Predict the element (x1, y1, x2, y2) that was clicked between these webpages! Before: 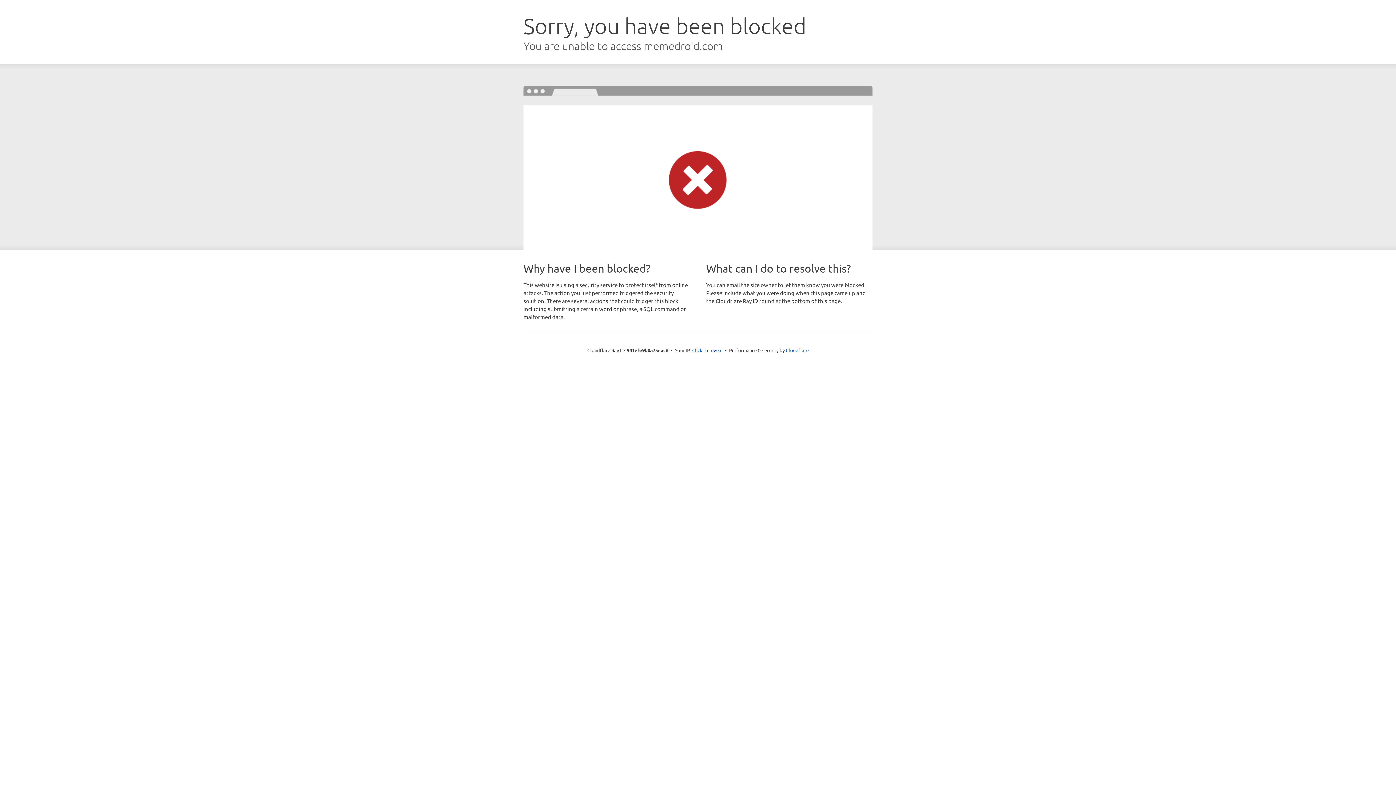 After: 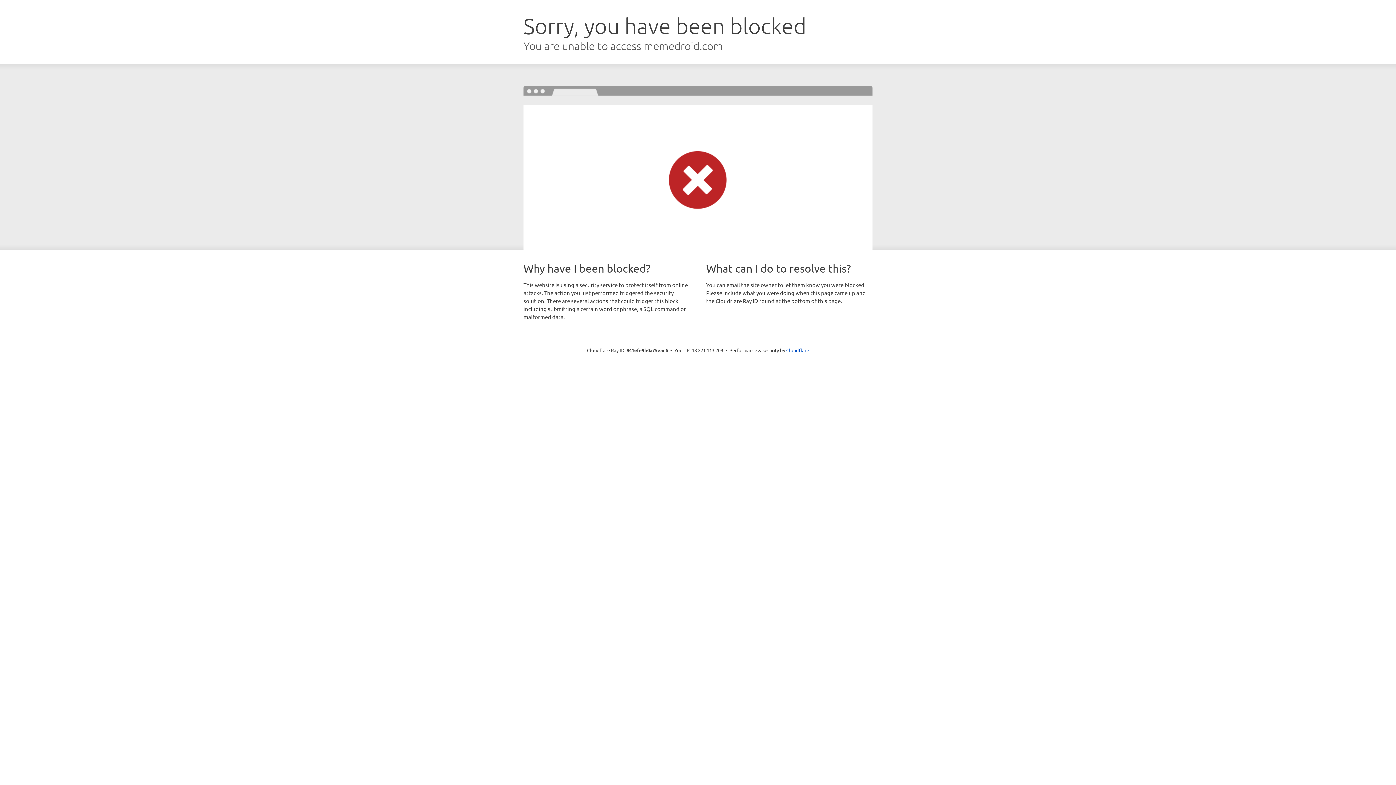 Action: bbox: (692, 346, 722, 353) label: Click to reveal